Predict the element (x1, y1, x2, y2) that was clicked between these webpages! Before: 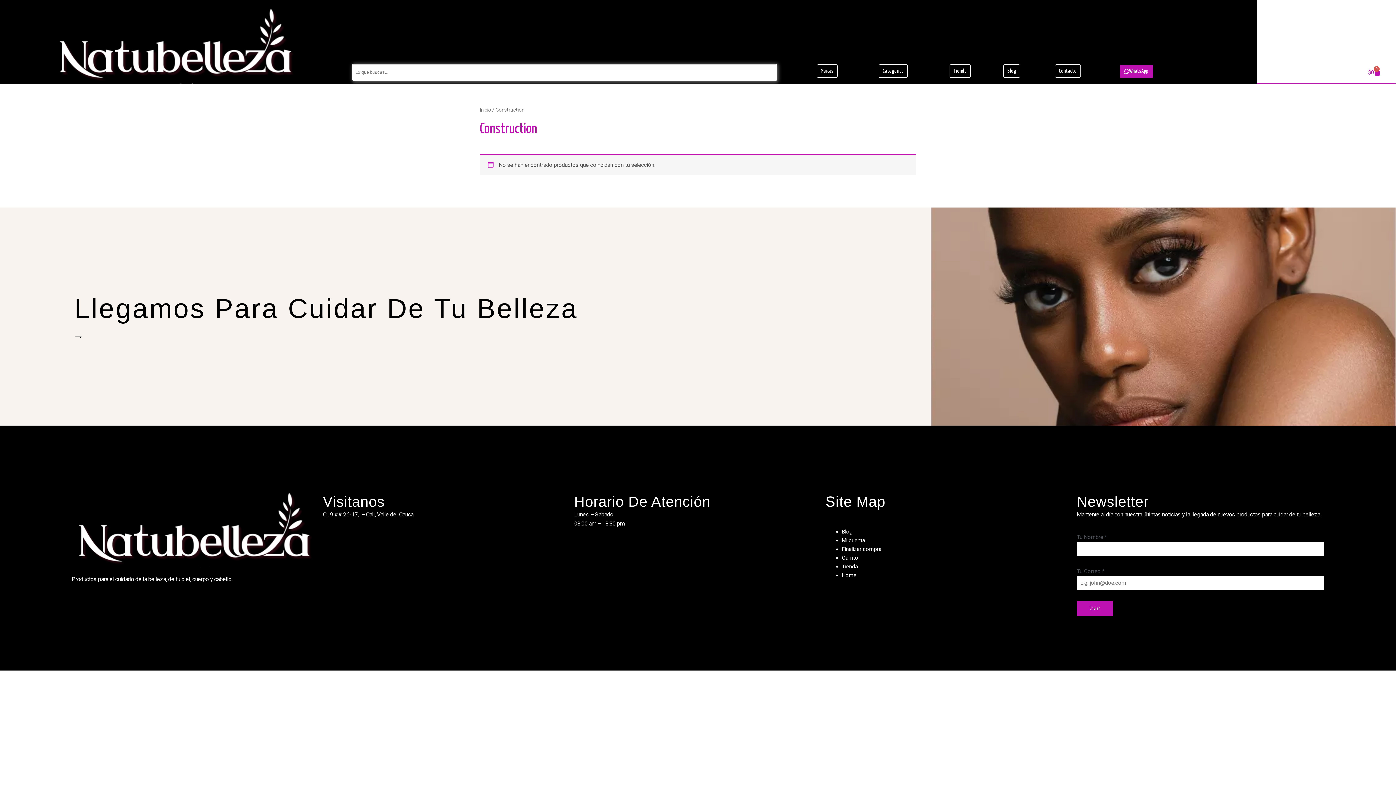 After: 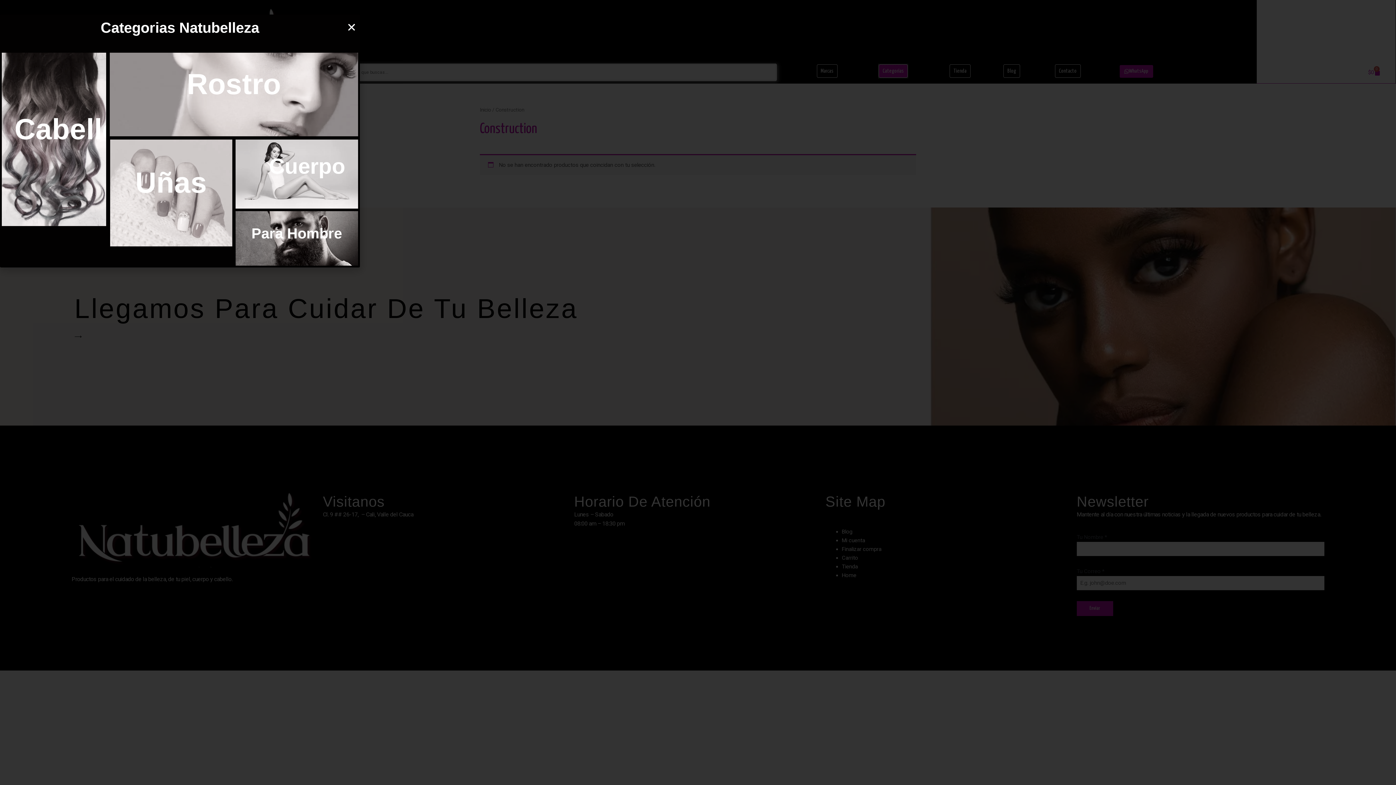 Action: bbox: (878, 64, 908, 77) label: Categorias